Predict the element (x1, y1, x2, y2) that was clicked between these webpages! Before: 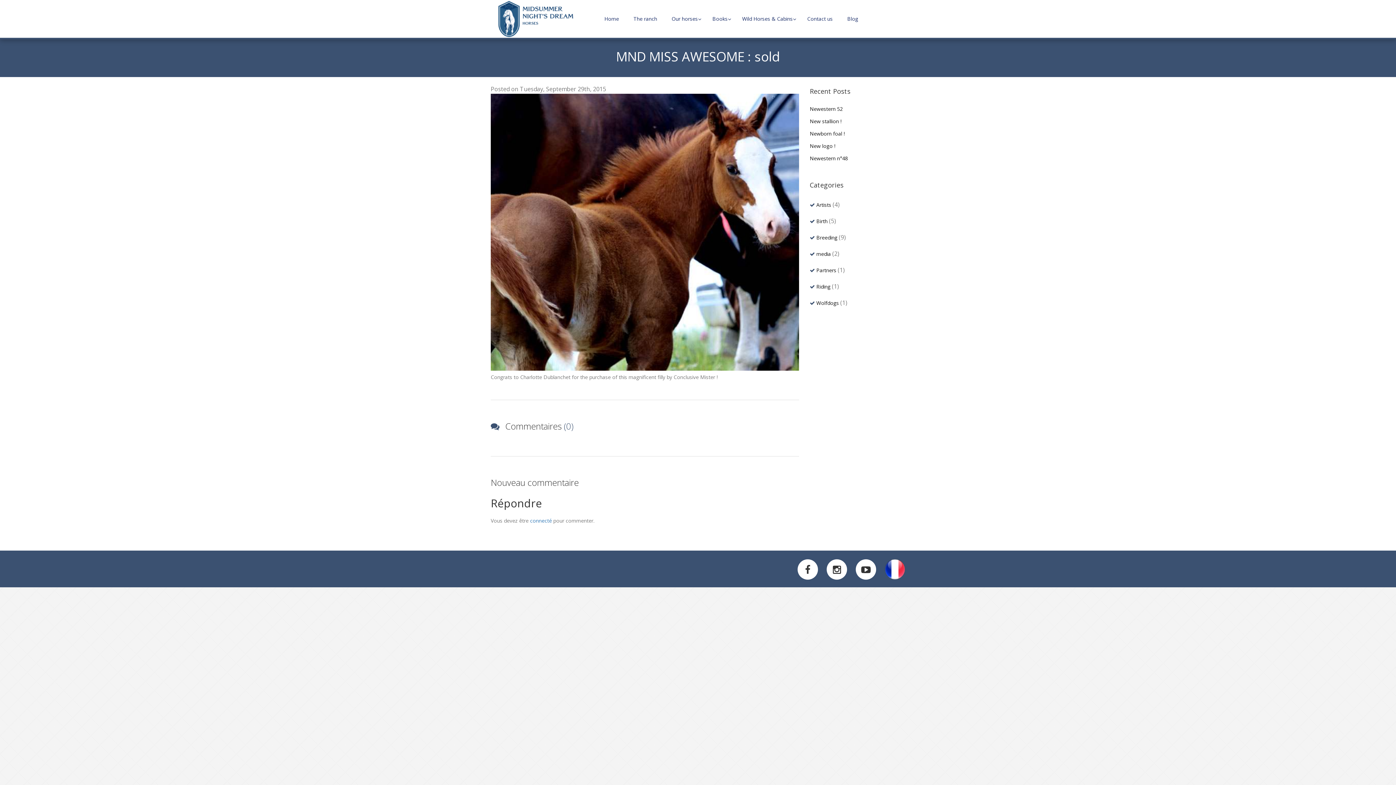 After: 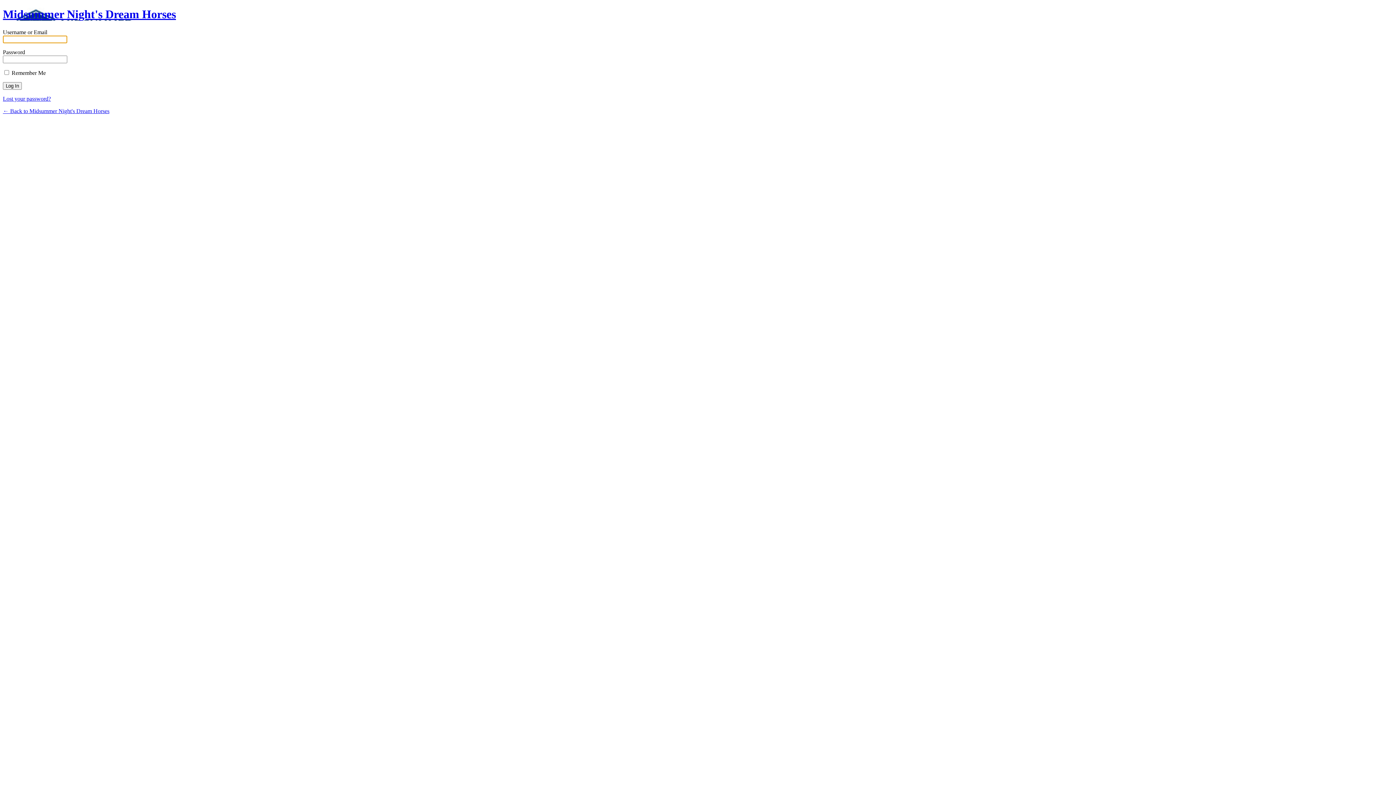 Action: label: connecté bbox: (530, 517, 552, 524)